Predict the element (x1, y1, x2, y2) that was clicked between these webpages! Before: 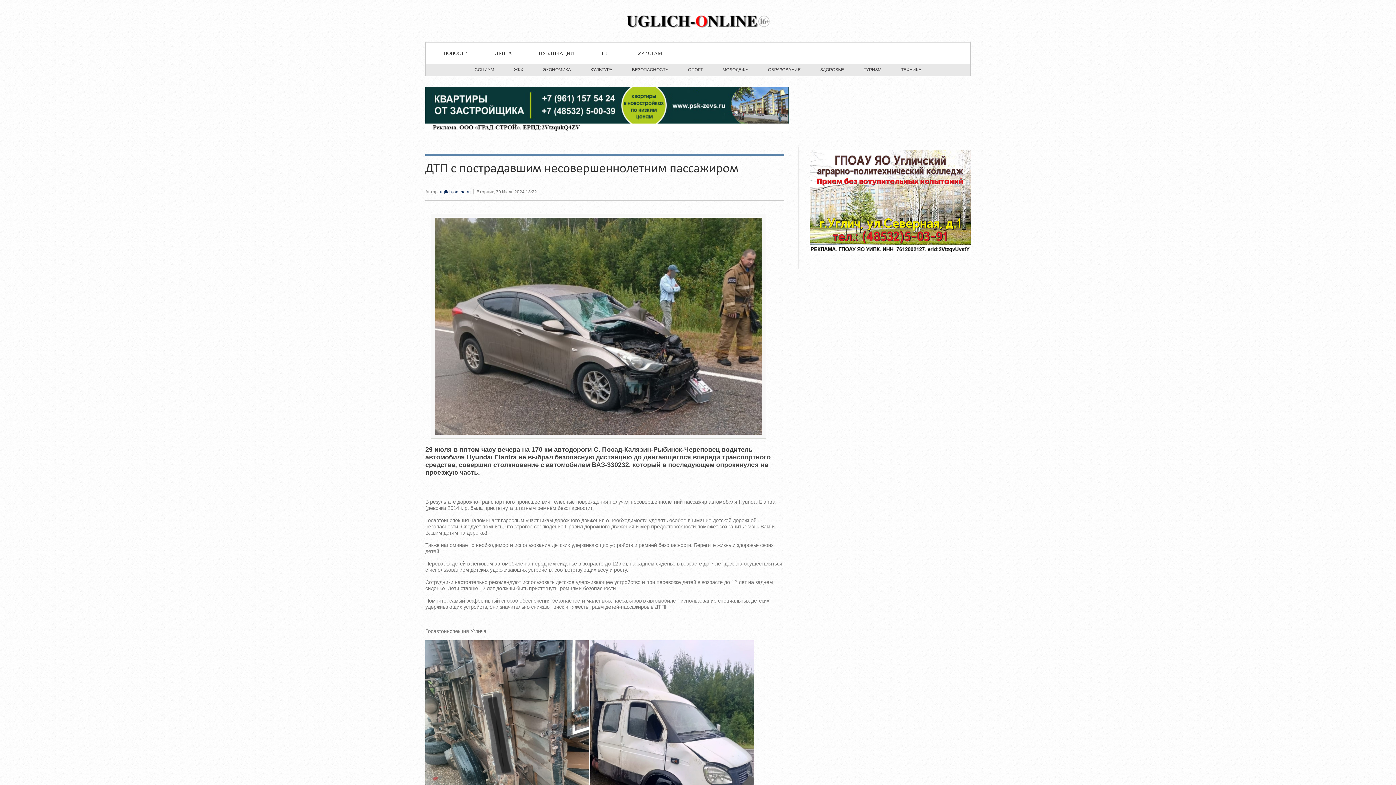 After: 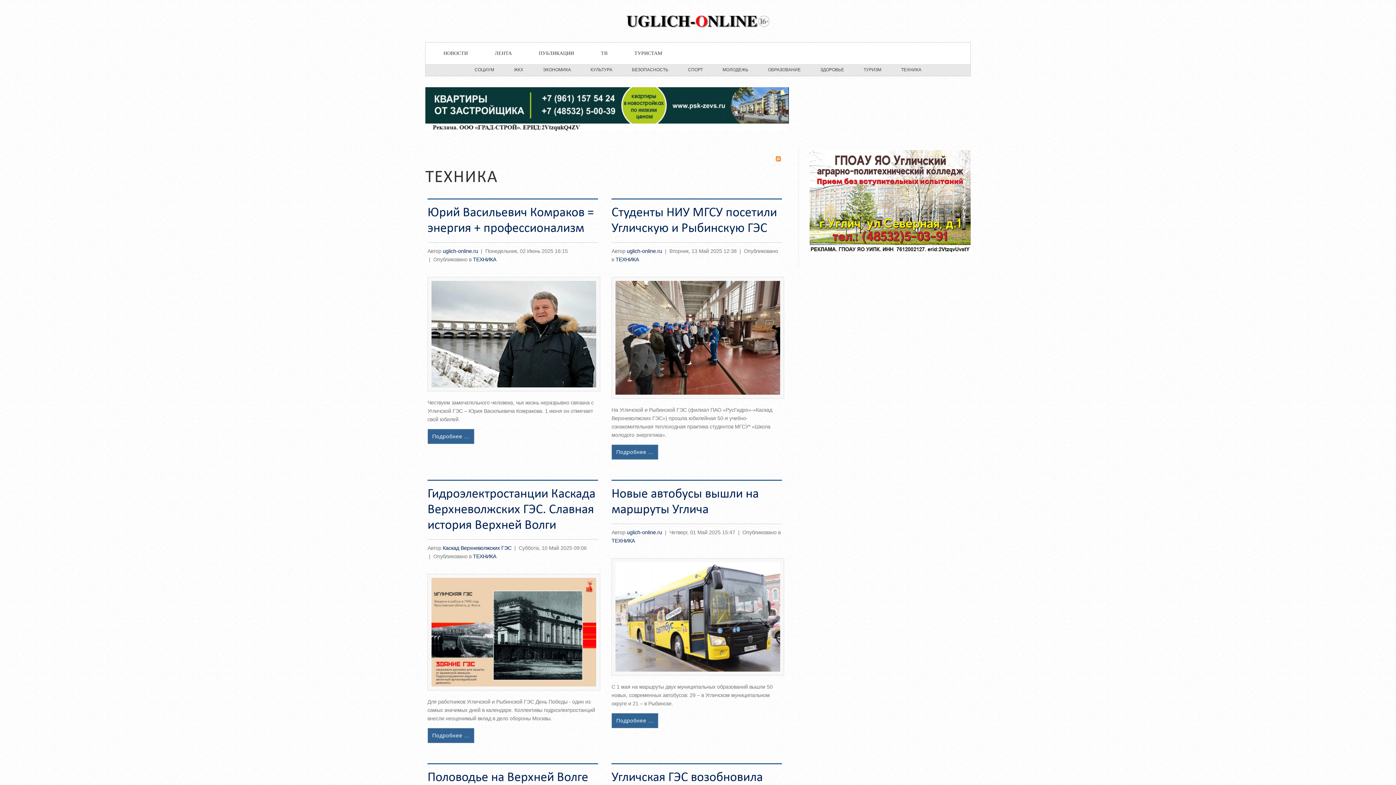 Action: label: ТЕХНИКА bbox: (891, 64, 931, 73)